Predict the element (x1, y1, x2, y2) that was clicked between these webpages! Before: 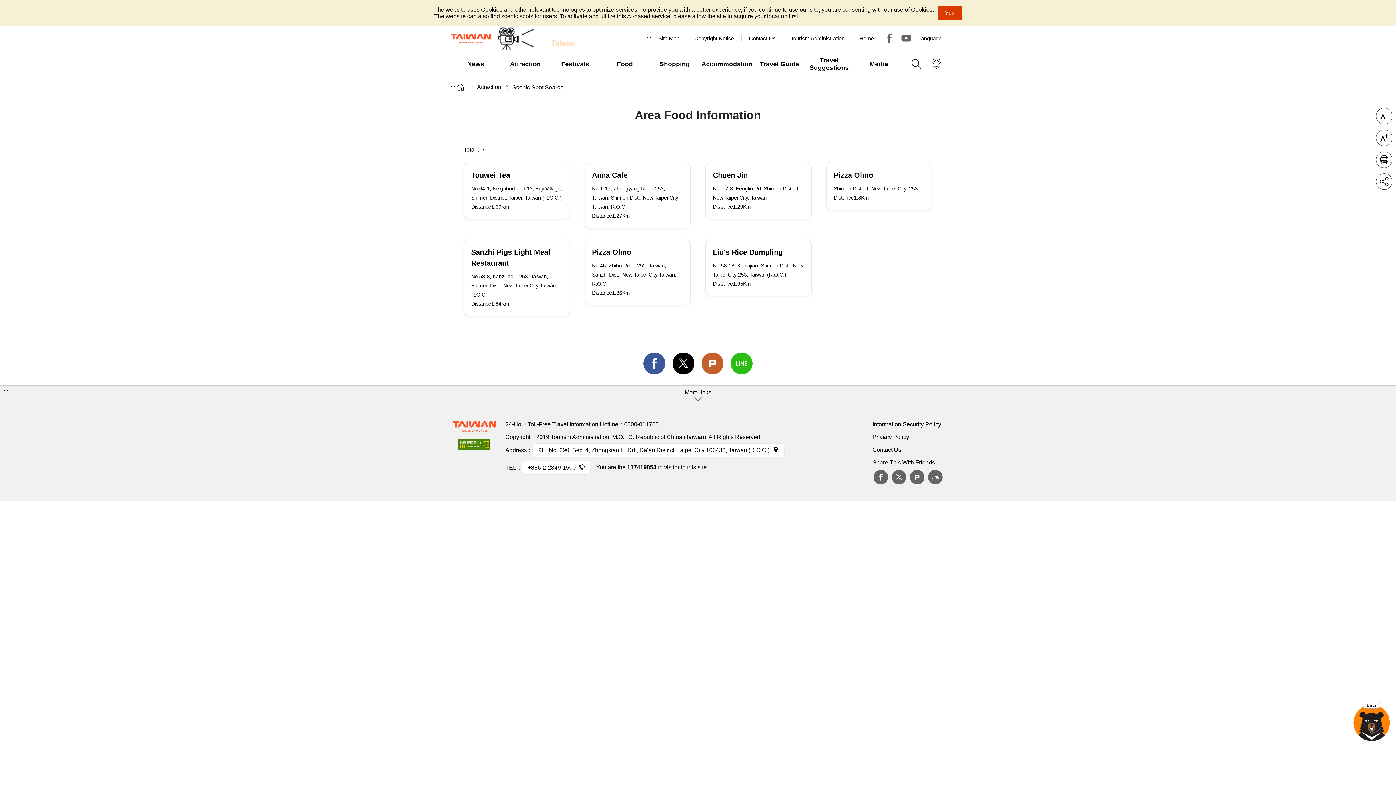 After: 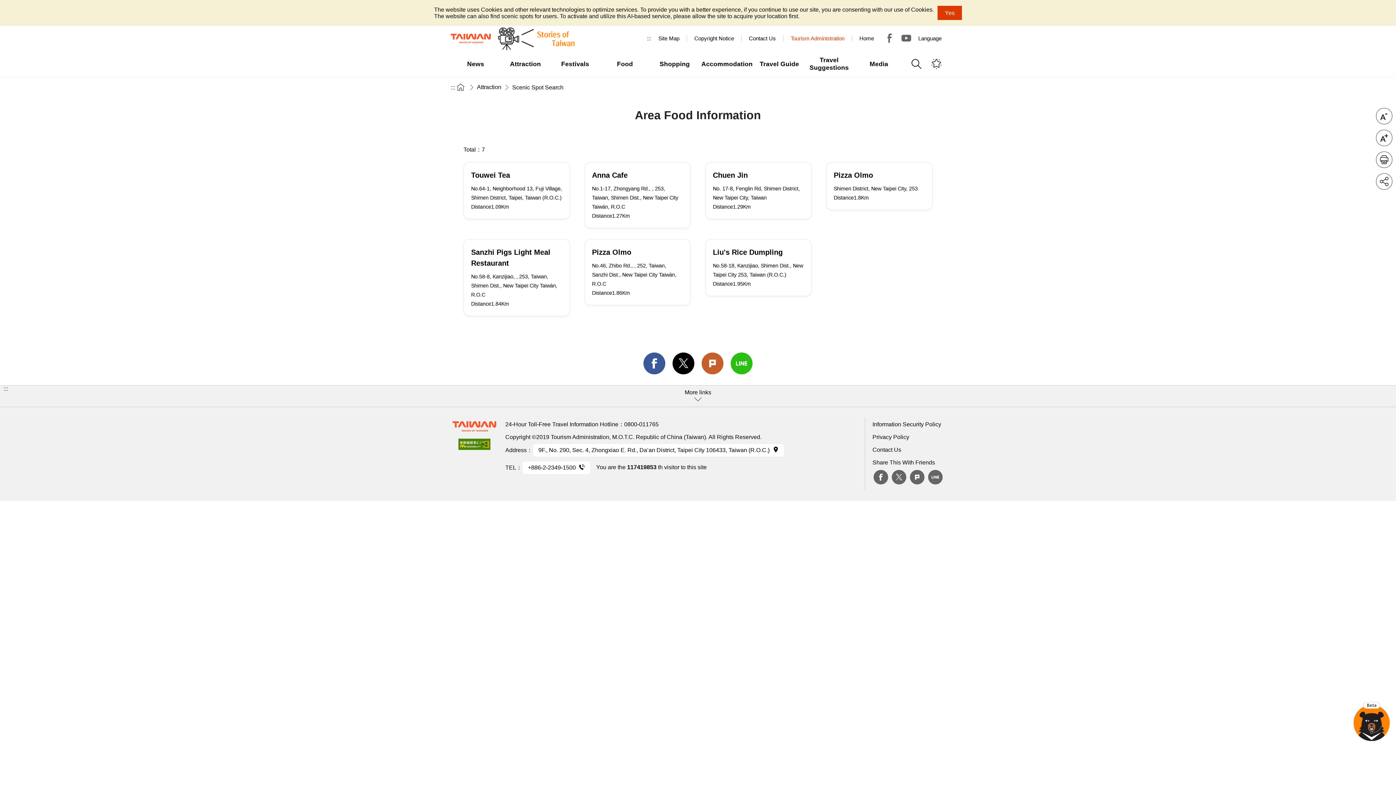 Action: label: Tourism Administration bbox: (790, 35, 844, 41)